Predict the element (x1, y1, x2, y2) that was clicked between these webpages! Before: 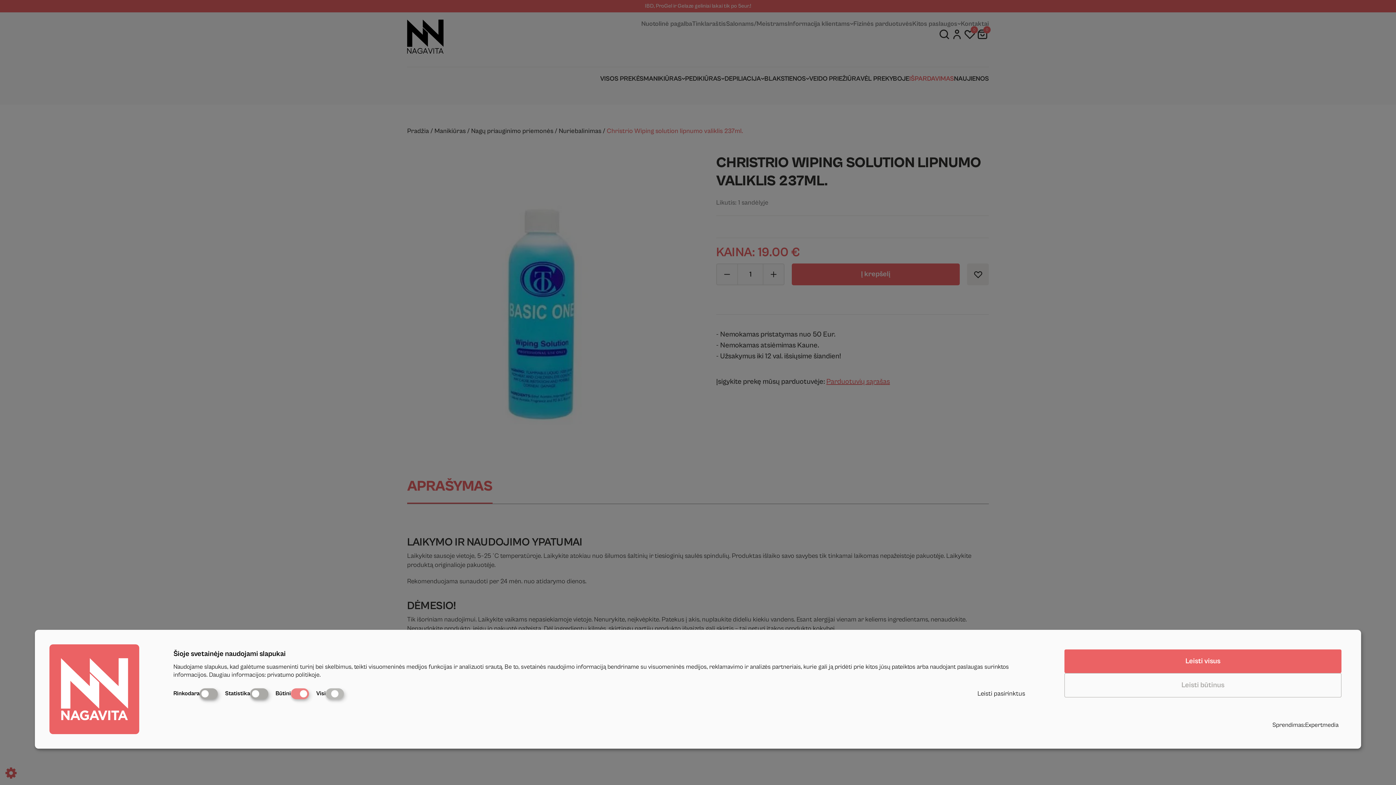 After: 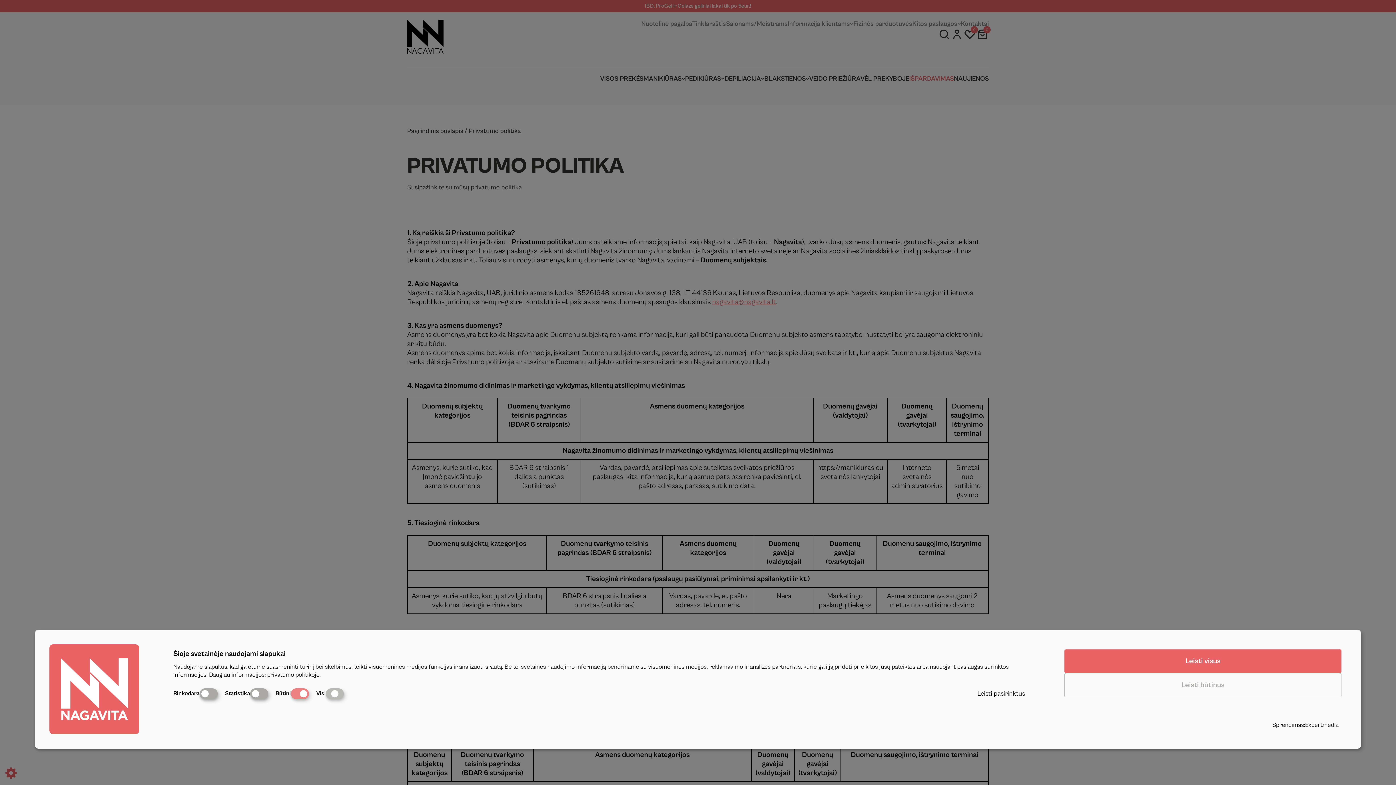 Action: bbox: (267, 671, 319, 678) label: privatumo politikoje